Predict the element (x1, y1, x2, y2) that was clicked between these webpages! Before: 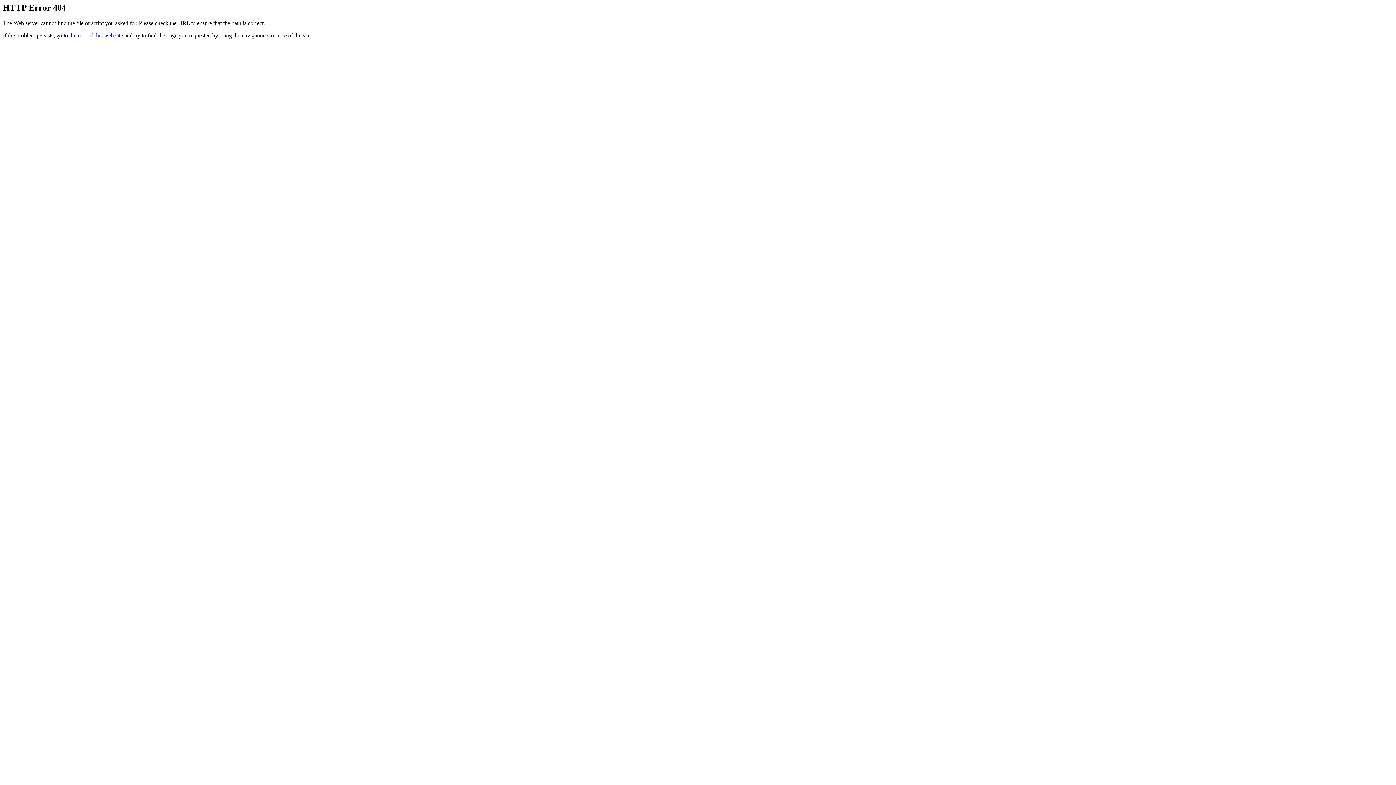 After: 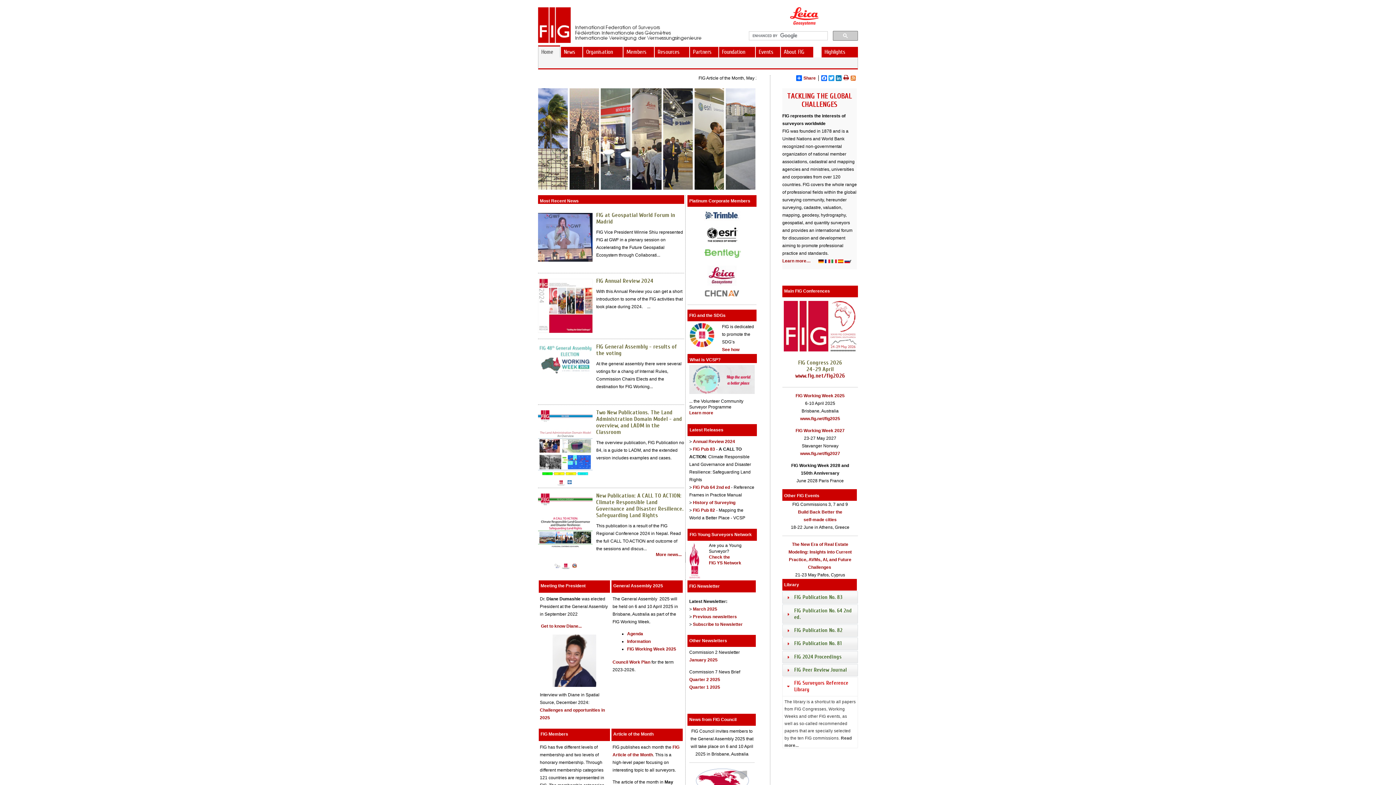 Action: bbox: (69, 32, 122, 38) label: the root of this web site